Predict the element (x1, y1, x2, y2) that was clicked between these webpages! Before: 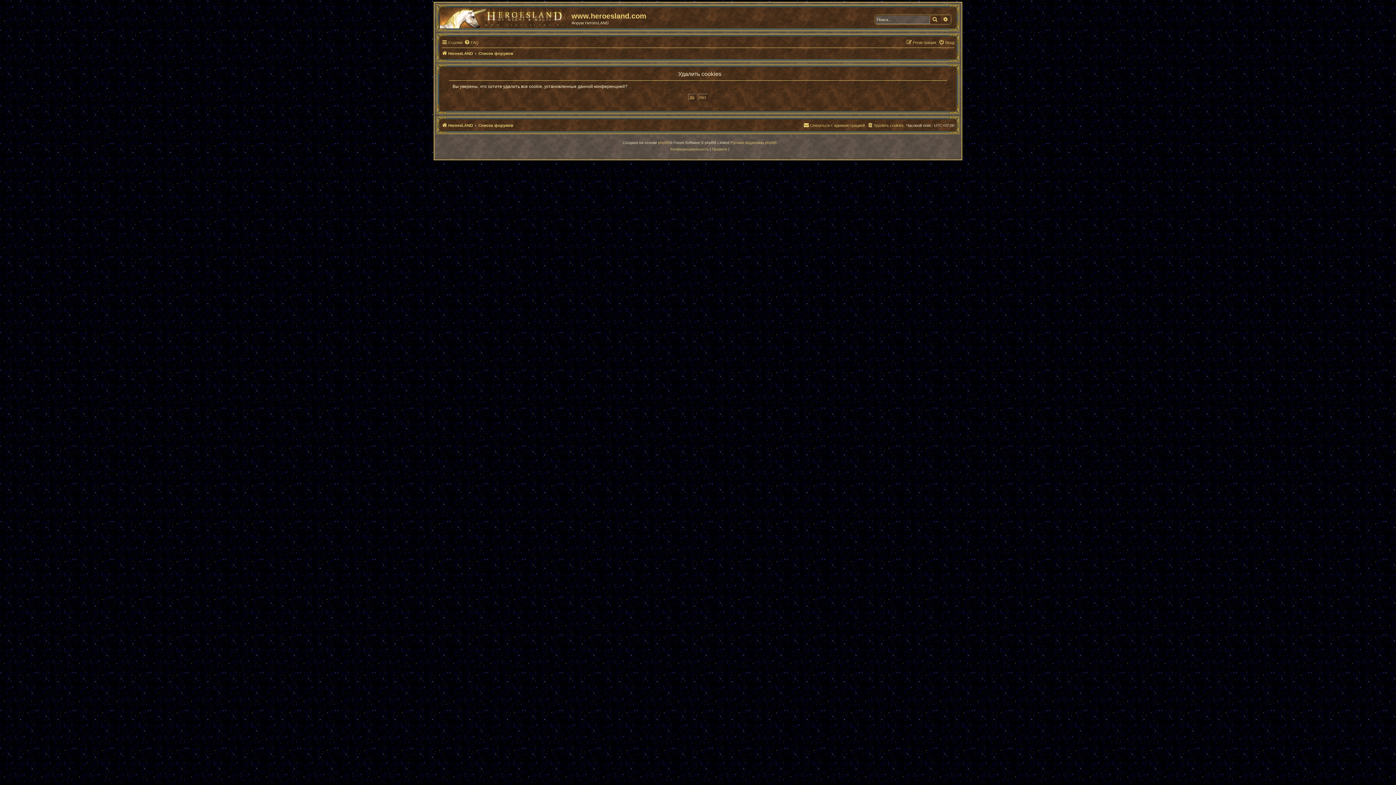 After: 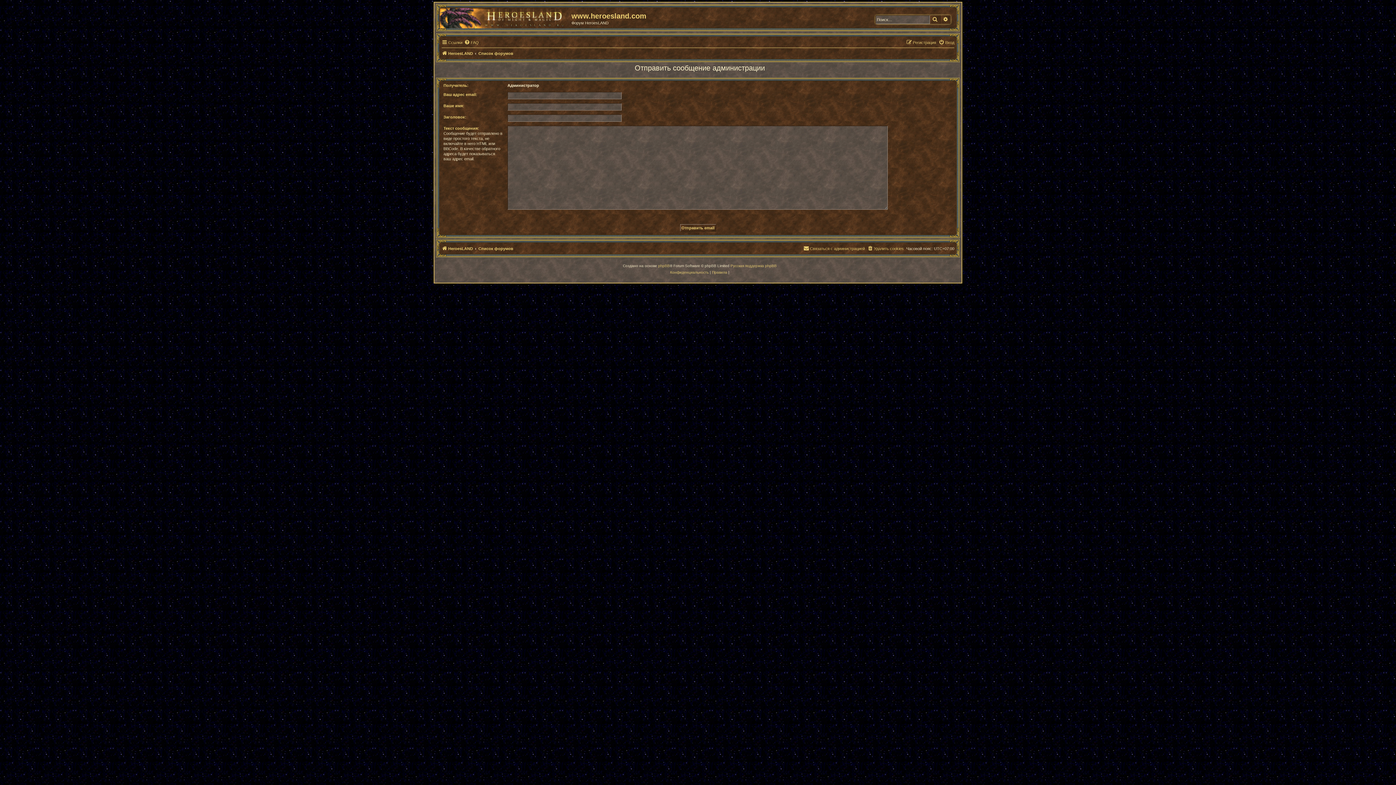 Action: bbox: (803, 121, 865, 129) label: Связаться с администрацией